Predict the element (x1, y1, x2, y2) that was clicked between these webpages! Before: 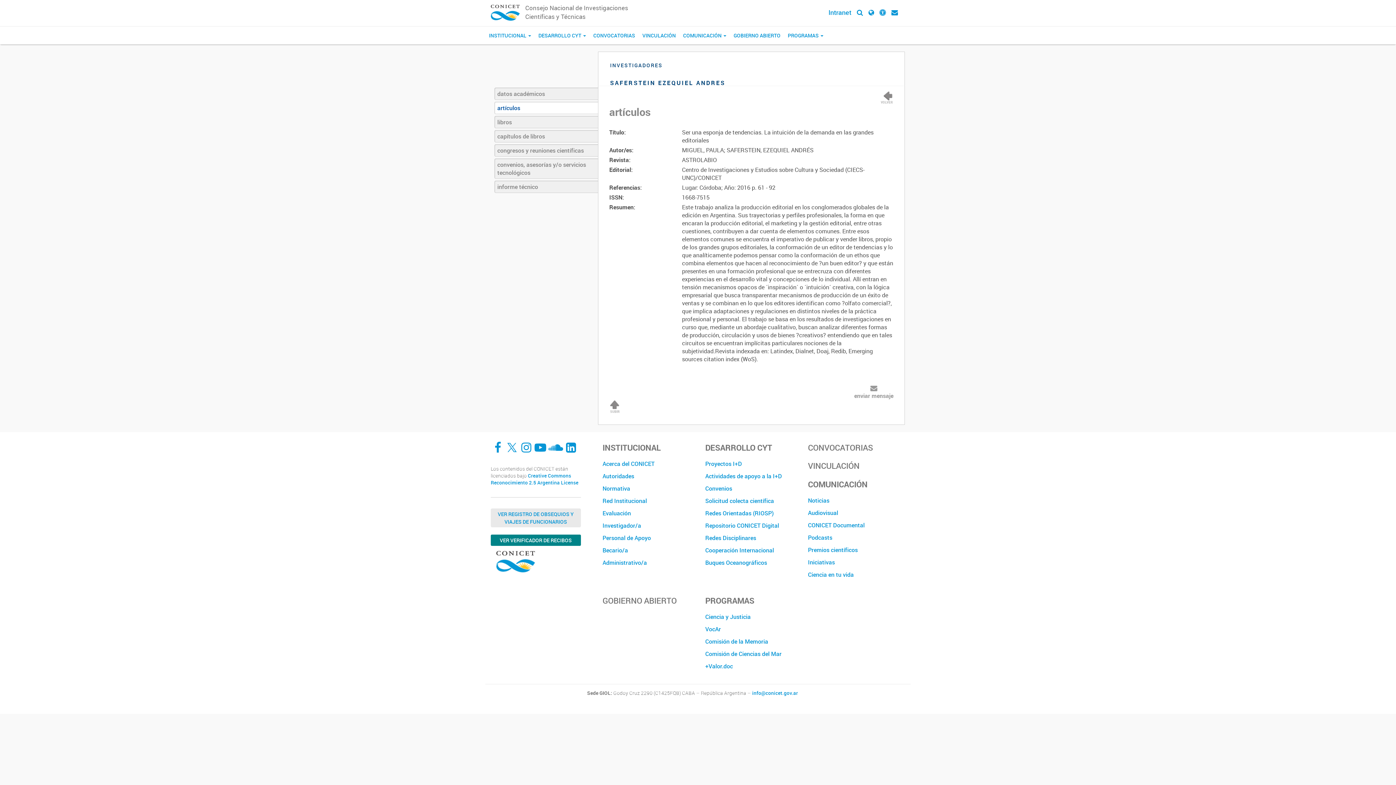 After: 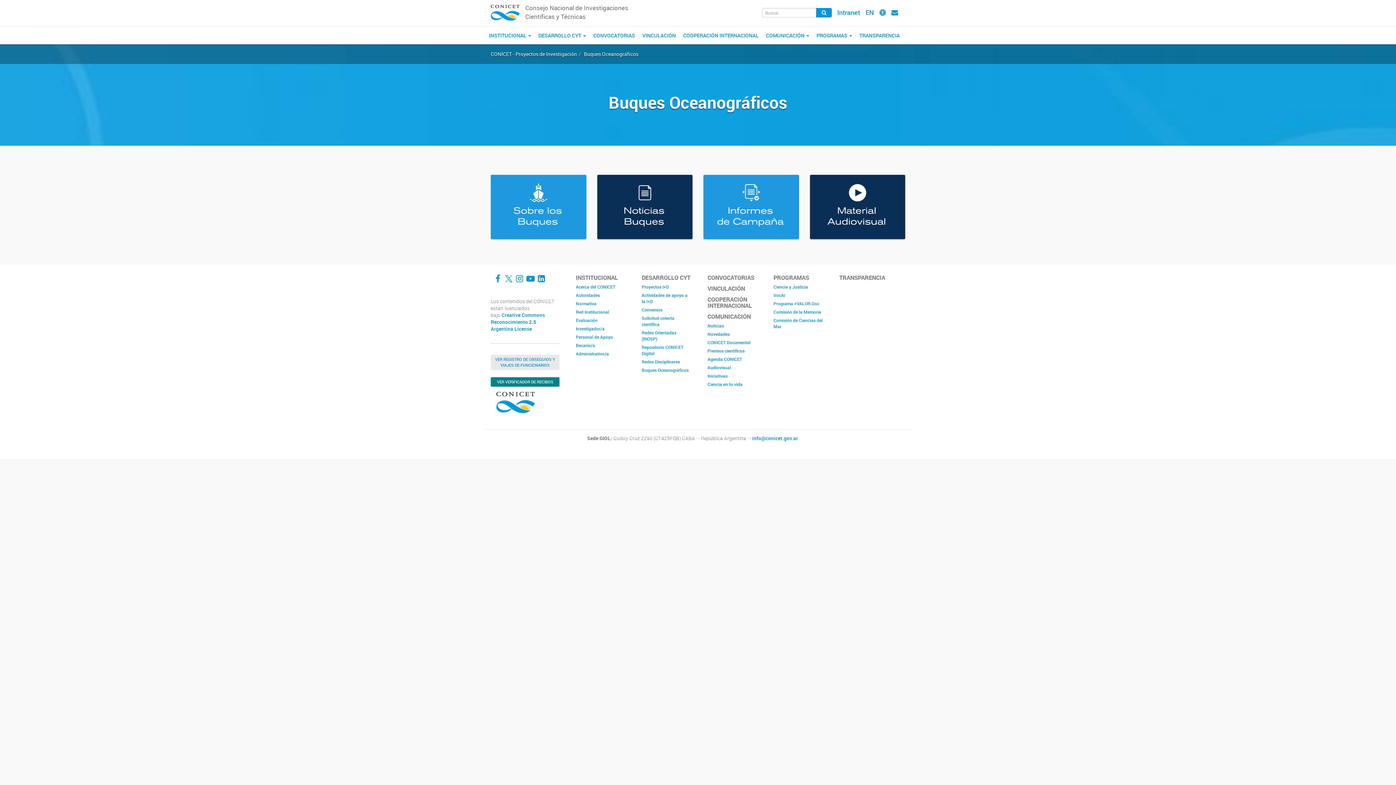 Action: bbox: (705, 556, 797, 569) label: Buques Oceanográficos